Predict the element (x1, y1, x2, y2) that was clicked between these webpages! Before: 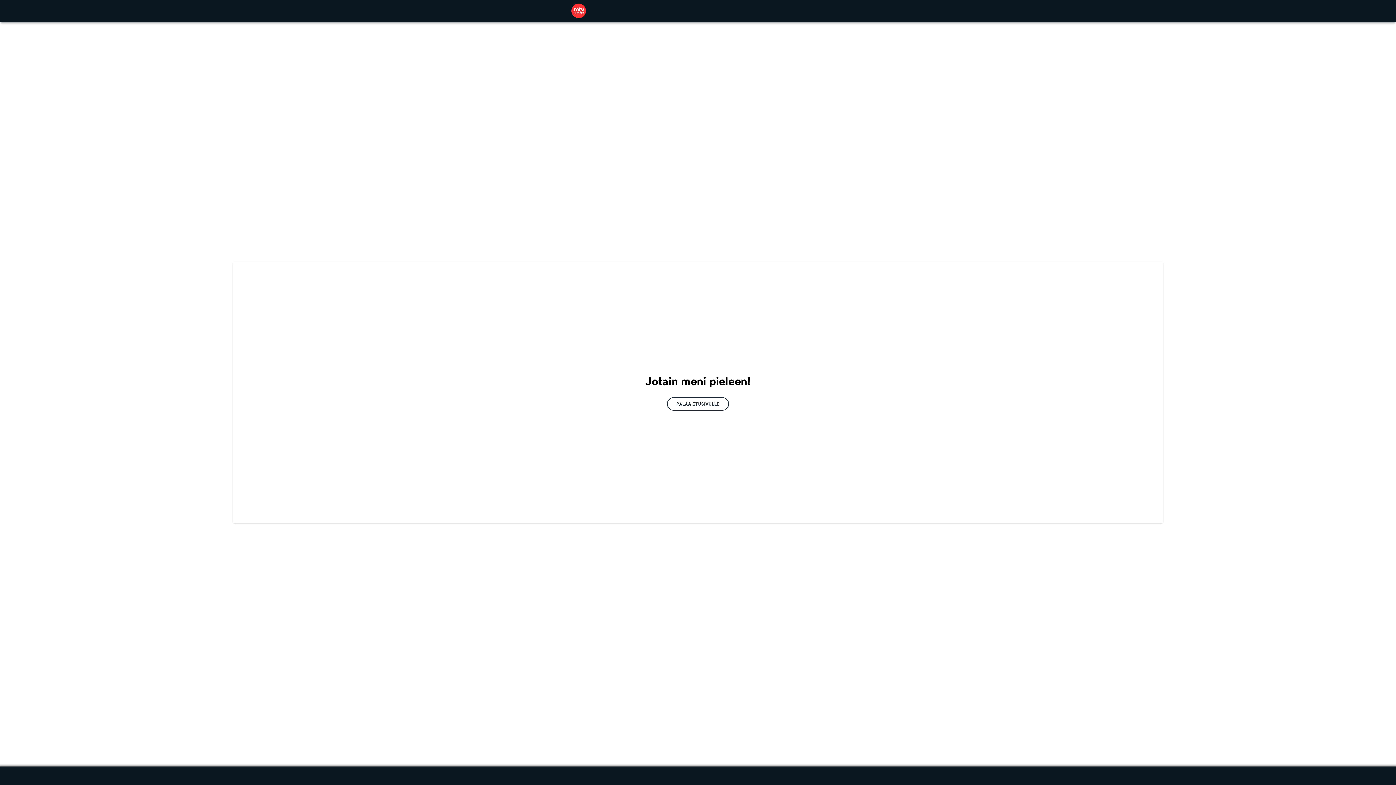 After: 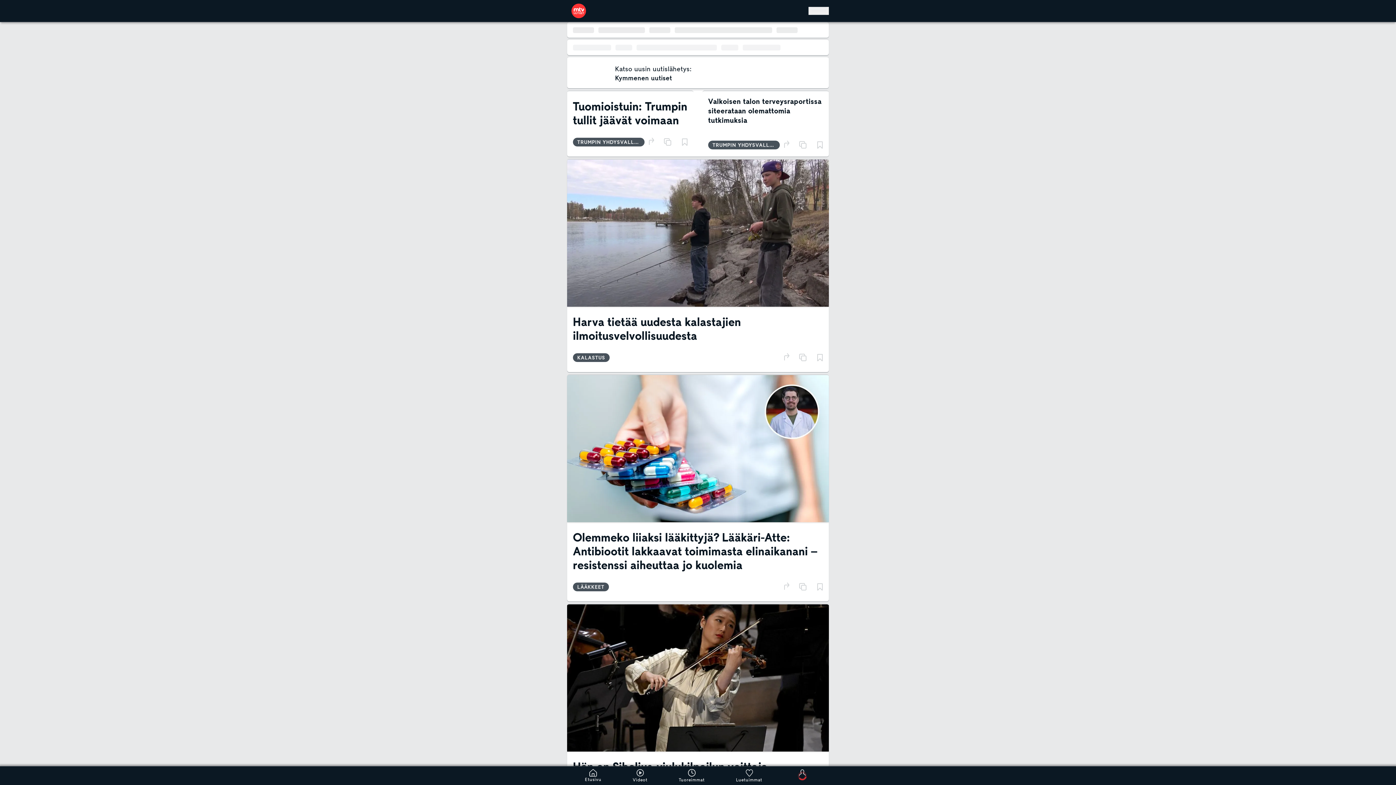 Action: bbox: (571, 3, 586, 18)